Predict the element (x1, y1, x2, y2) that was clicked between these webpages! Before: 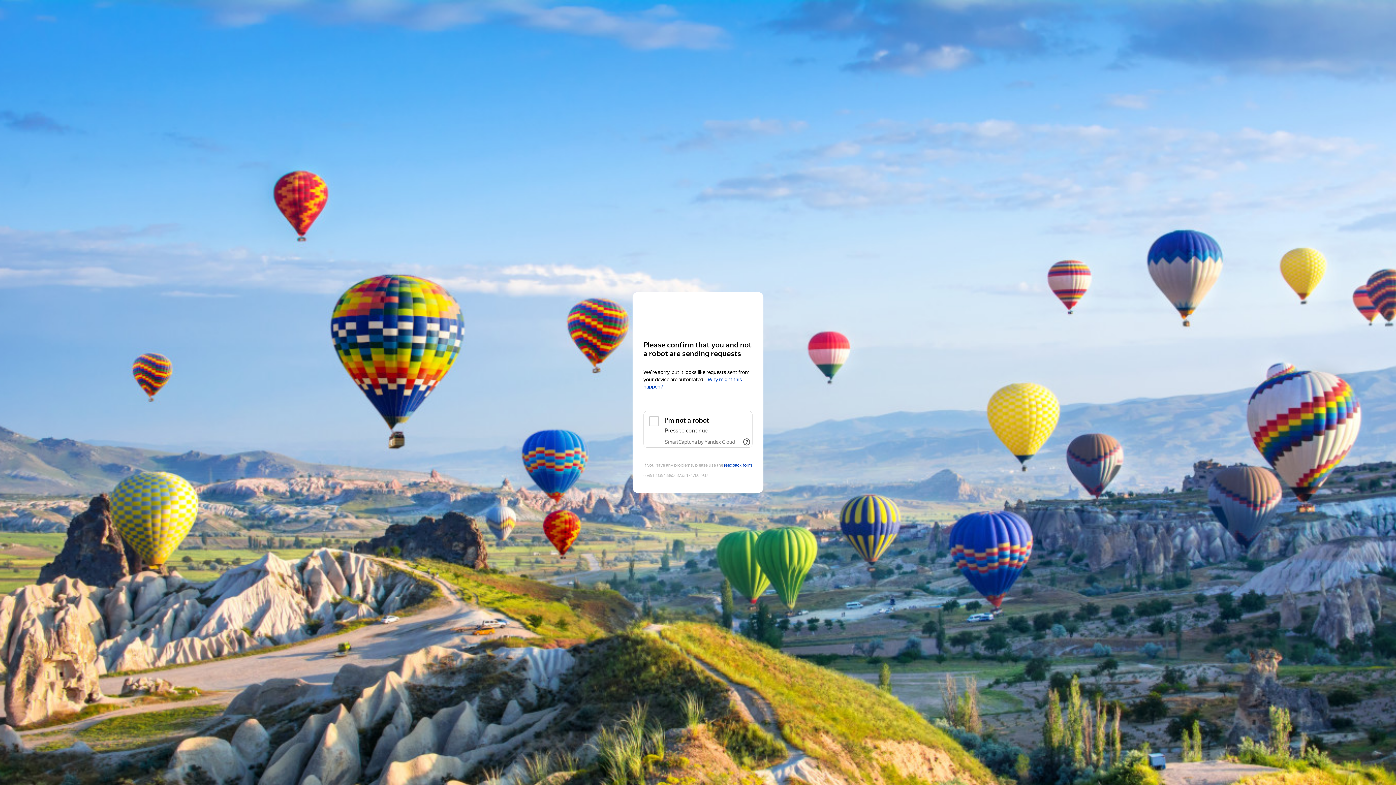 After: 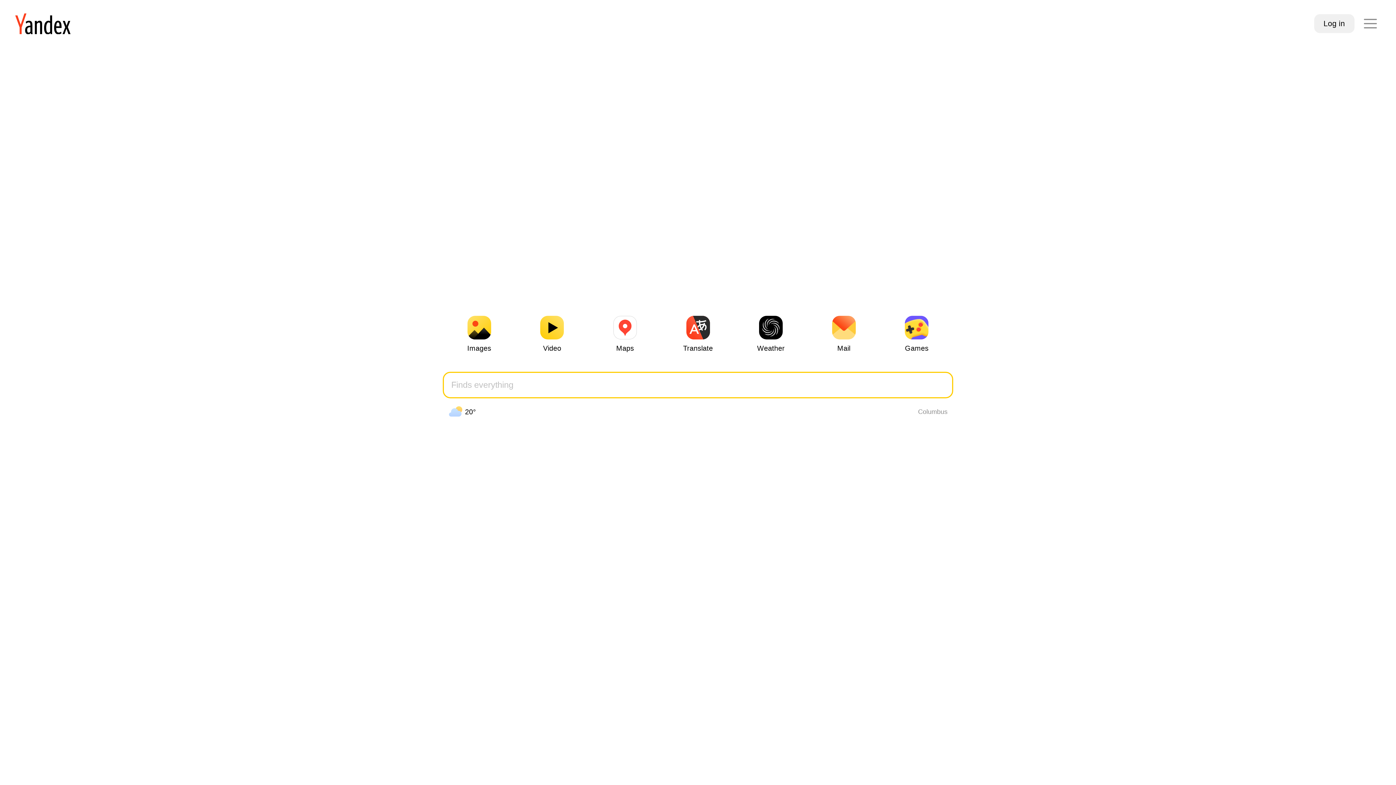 Action: label: Yandex bbox: (643, 306, 752, 319)